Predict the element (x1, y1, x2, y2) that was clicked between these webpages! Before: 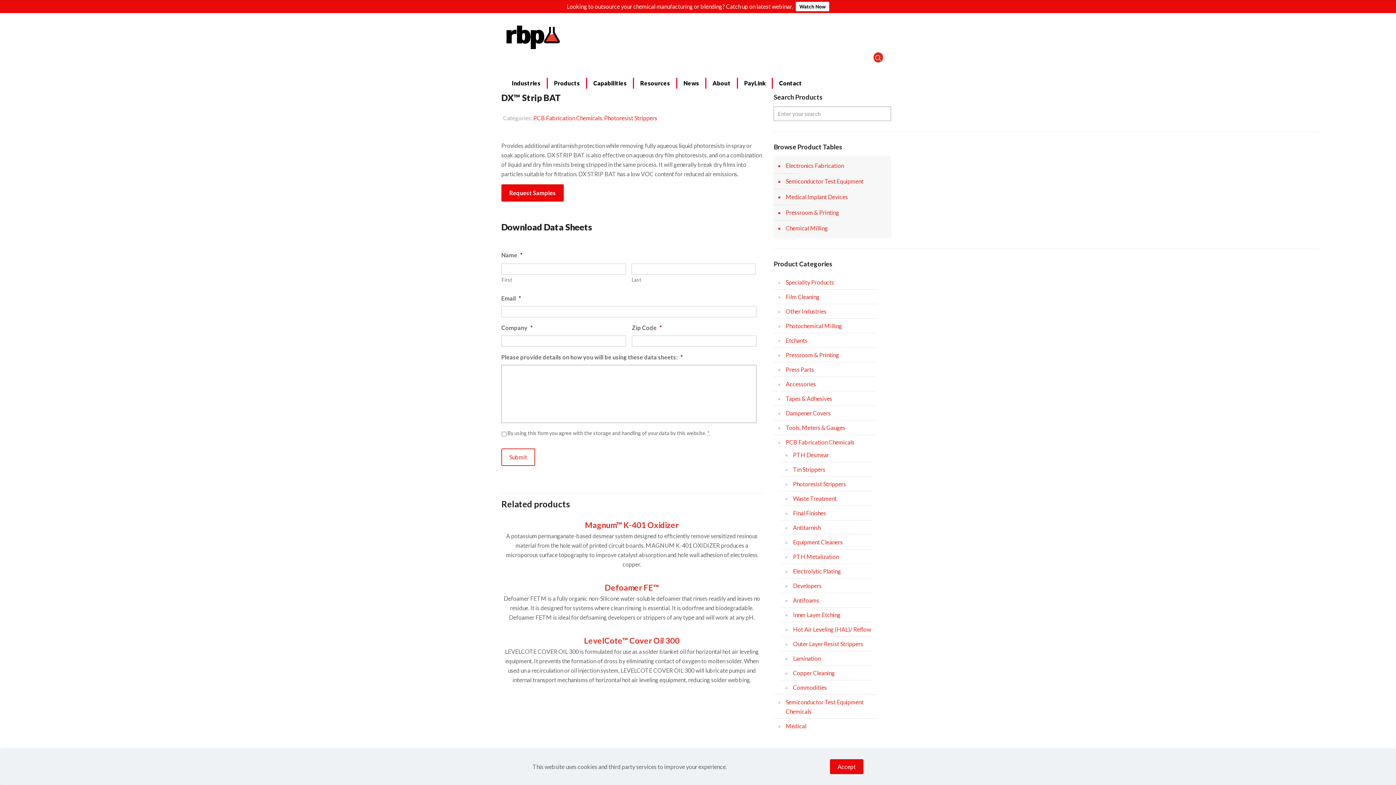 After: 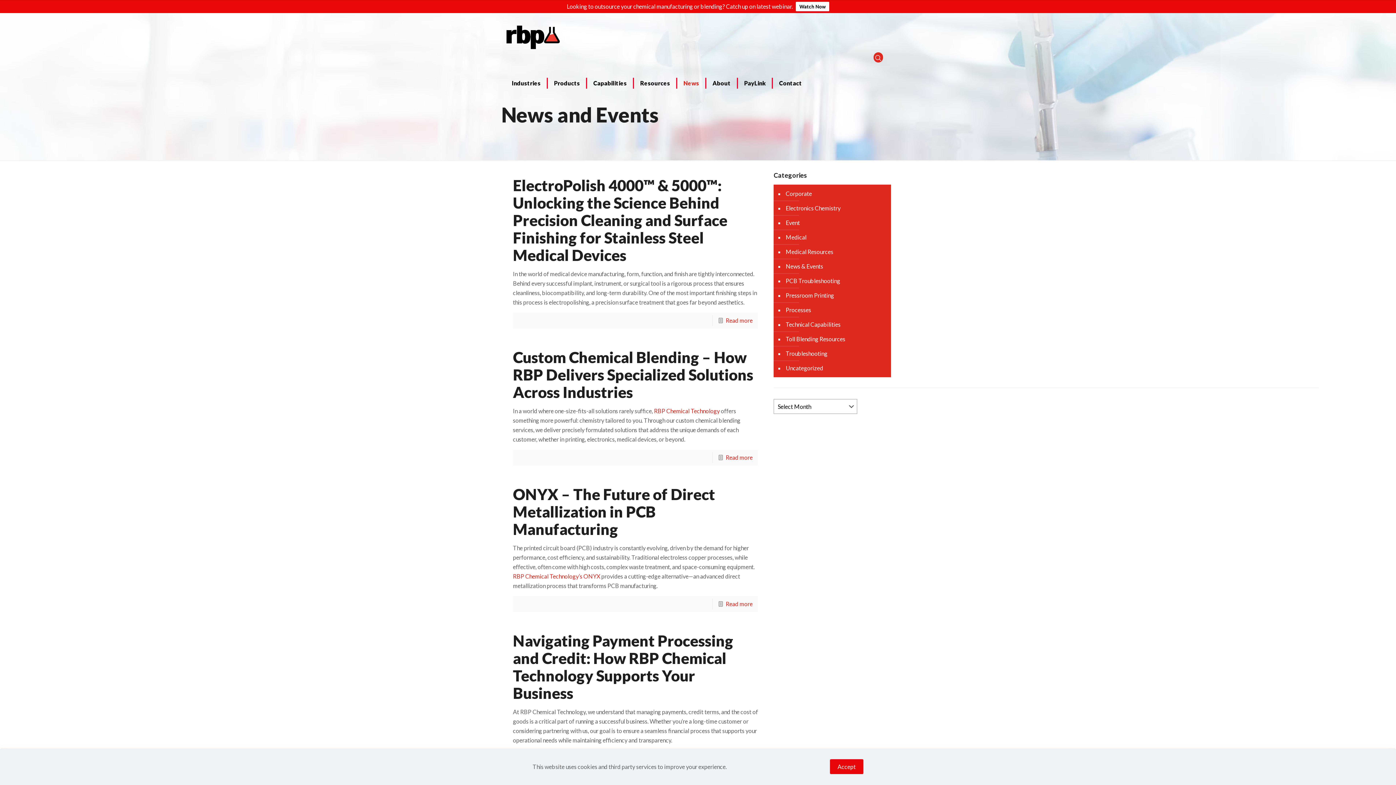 Action: label: News bbox: (677, 65, 706, 101)